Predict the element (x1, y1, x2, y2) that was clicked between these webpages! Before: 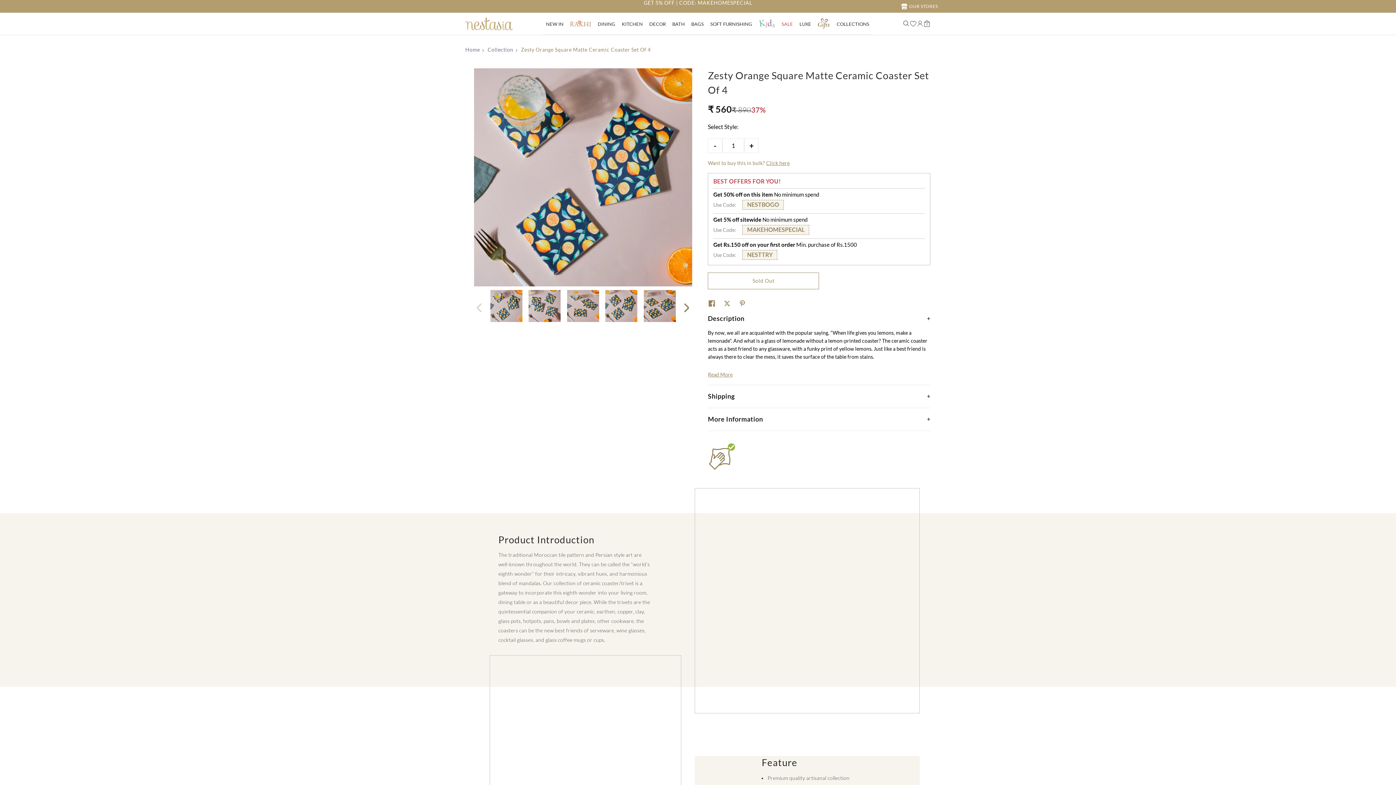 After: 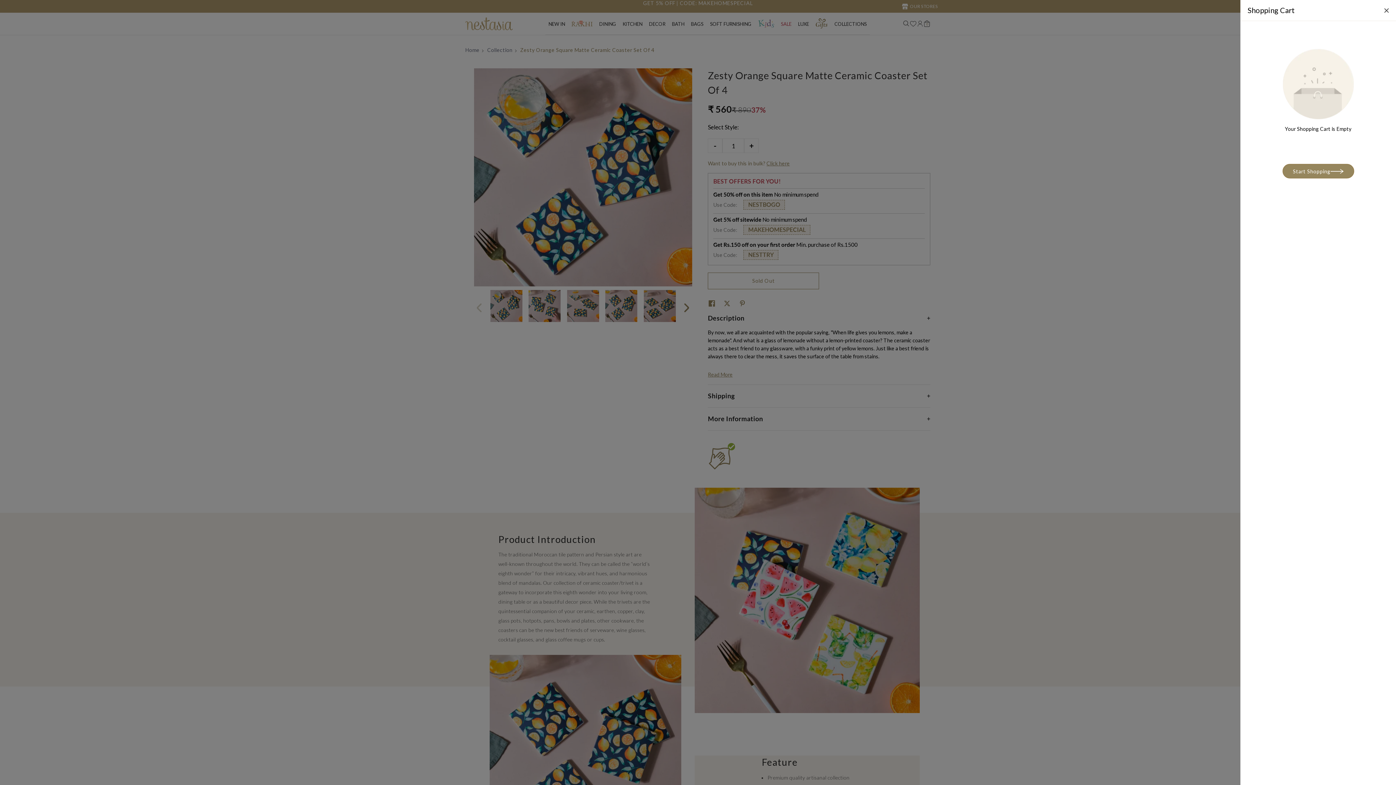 Action: label: 0 bbox: (923, 19, 930, 28)